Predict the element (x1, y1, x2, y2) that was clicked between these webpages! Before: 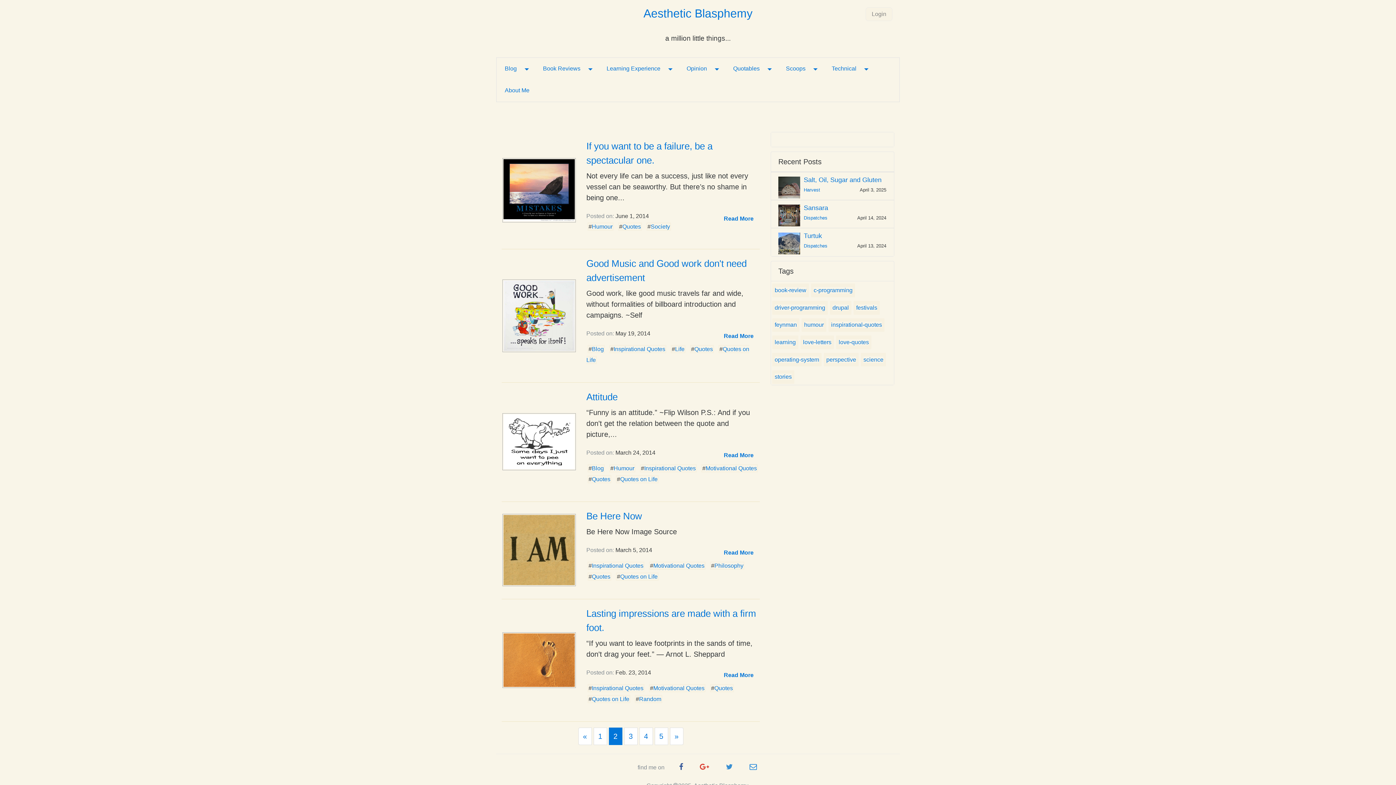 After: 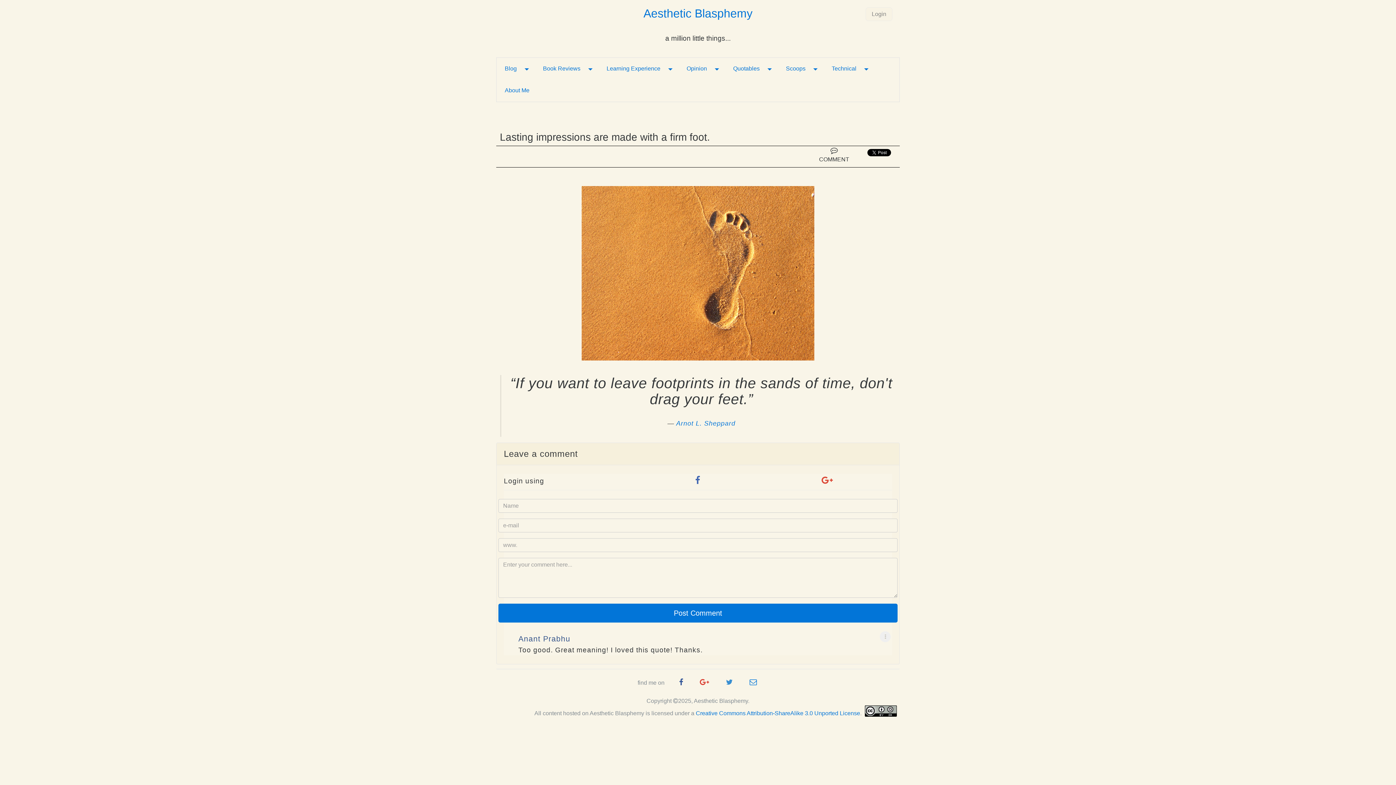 Action: bbox: (717, 668, 760, 682) label: Read More